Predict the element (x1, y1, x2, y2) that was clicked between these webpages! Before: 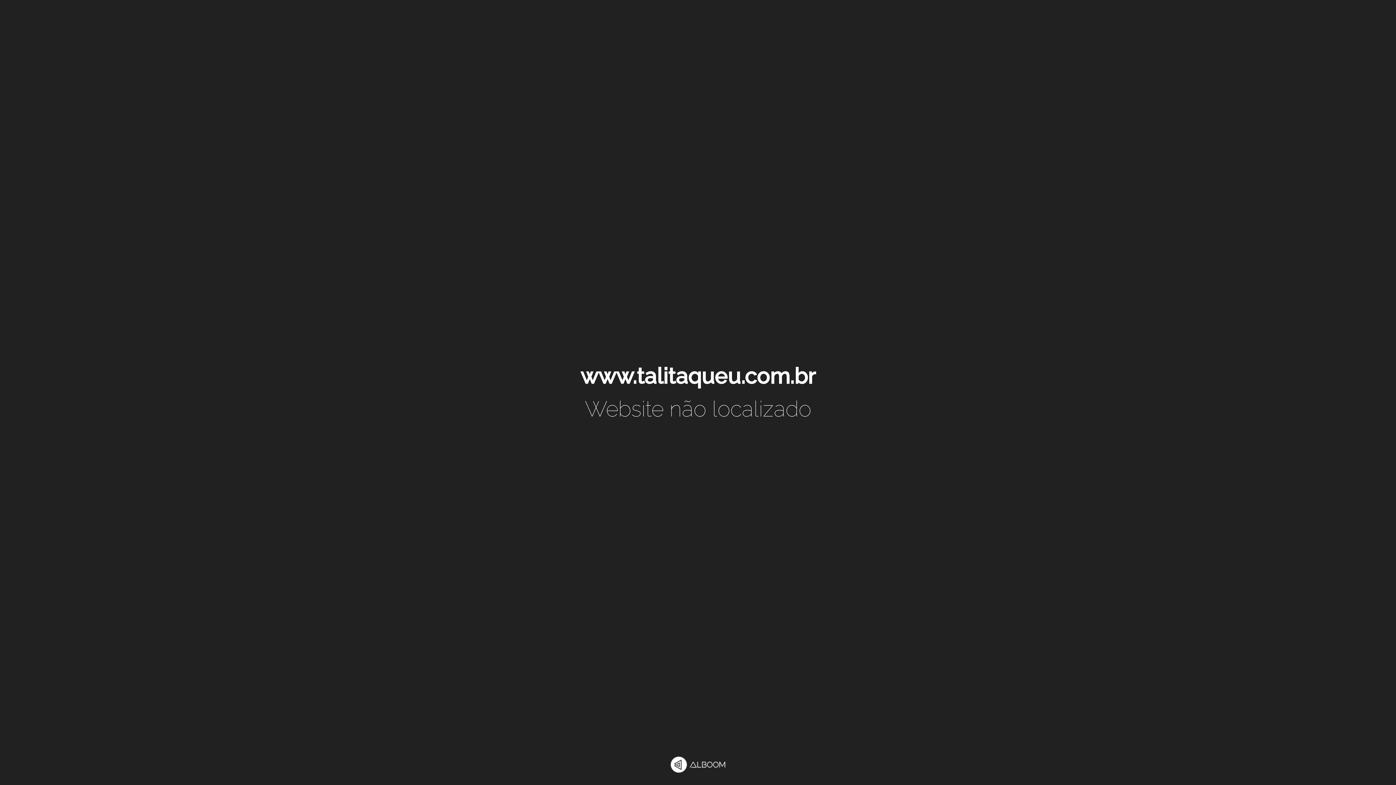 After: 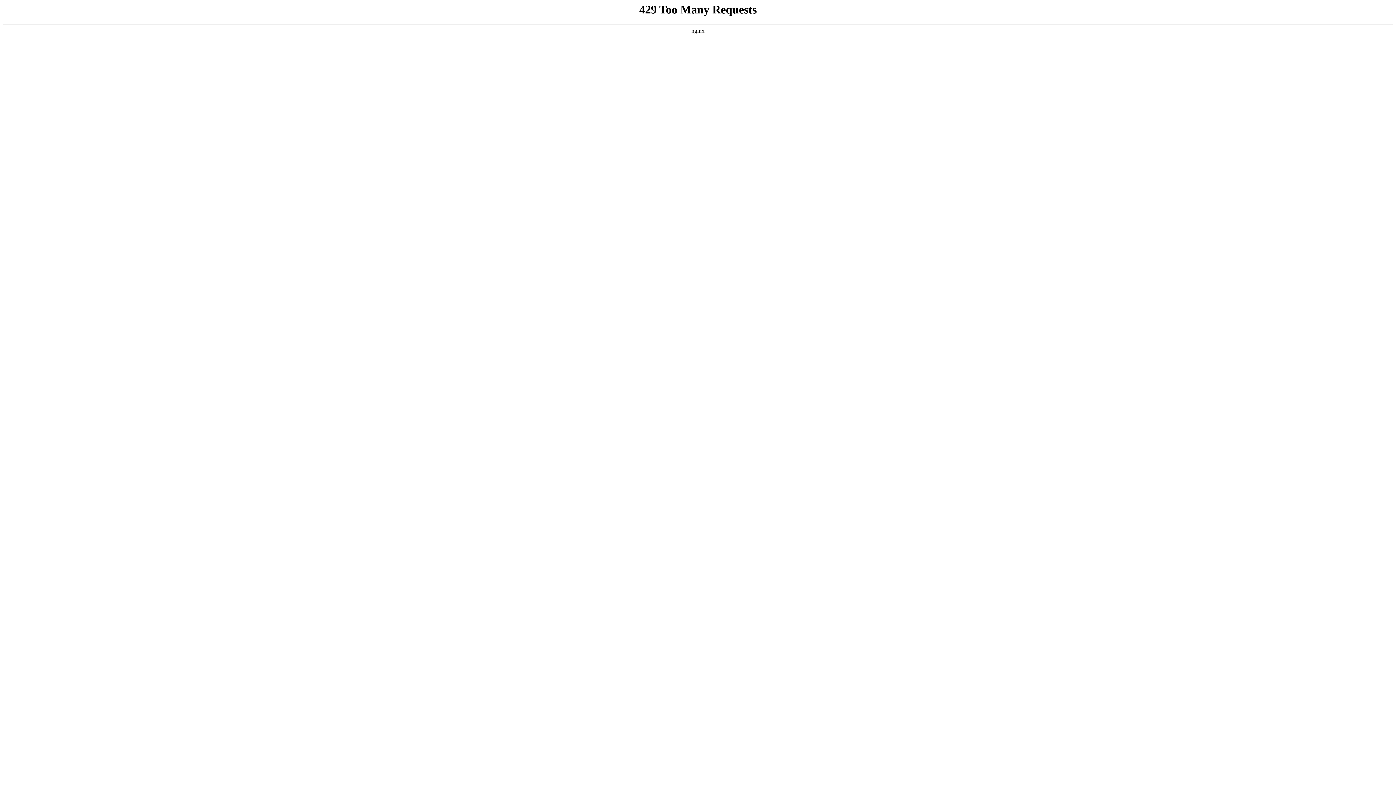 Action: bbox: (670, 757, 725, 774)